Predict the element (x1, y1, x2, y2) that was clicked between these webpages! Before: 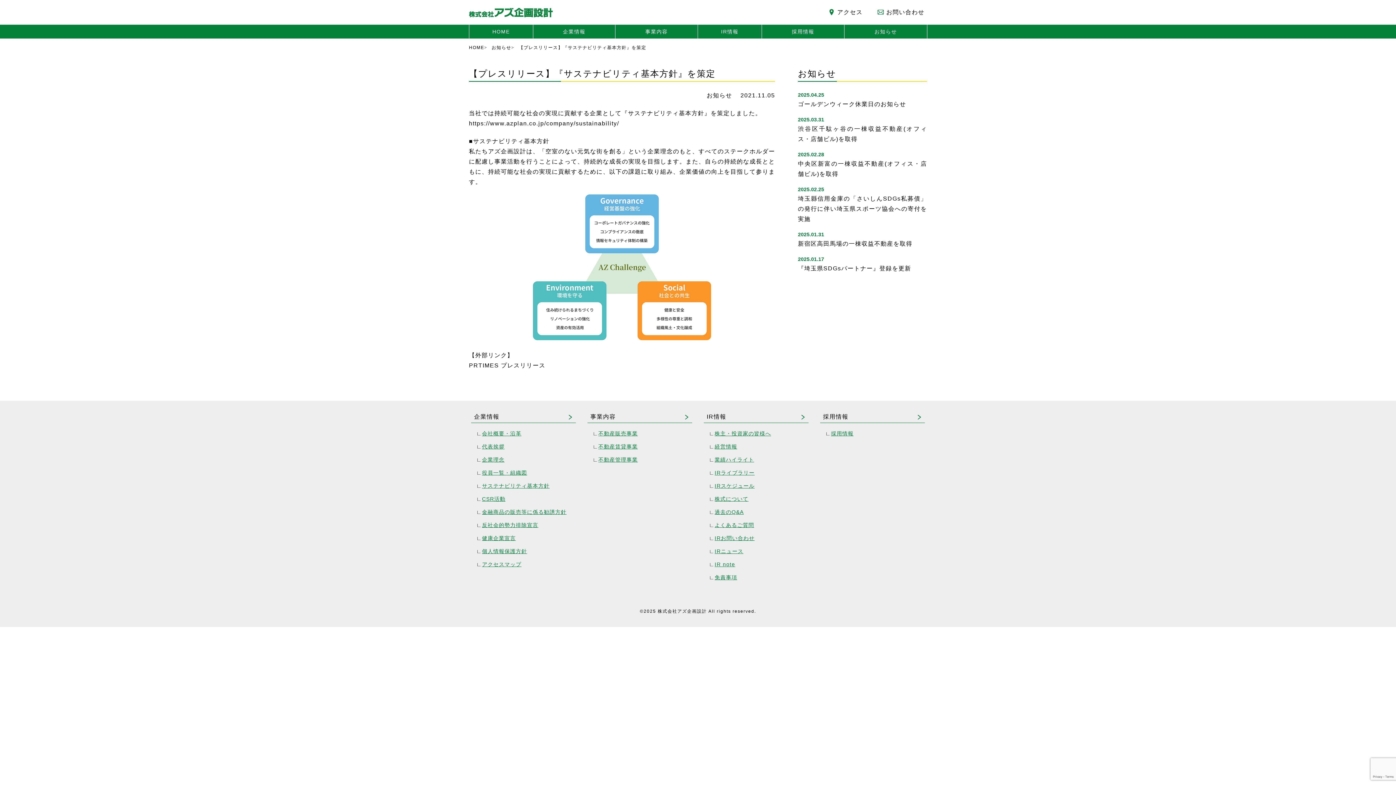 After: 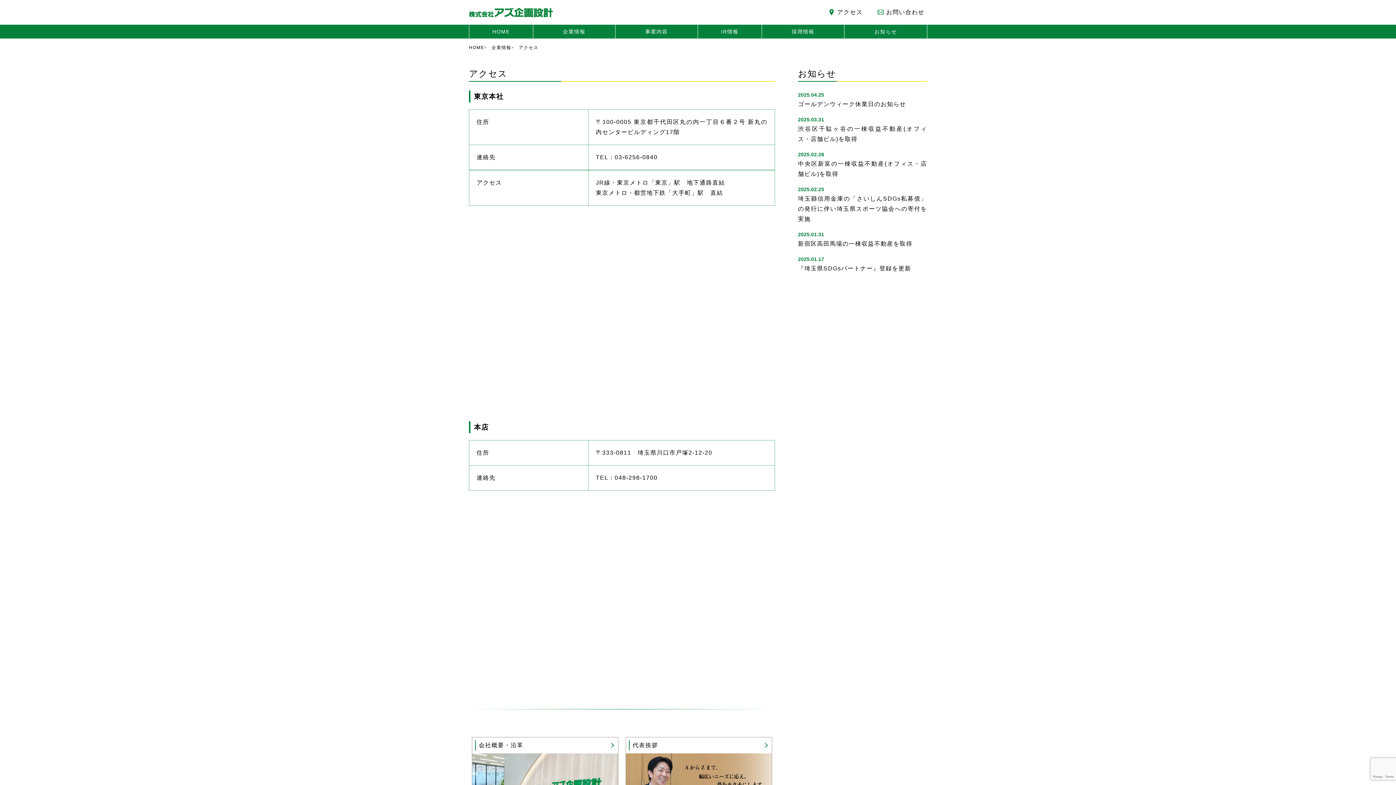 Action: label: アクセスマップ bbox: (482, 561, 521, 567)